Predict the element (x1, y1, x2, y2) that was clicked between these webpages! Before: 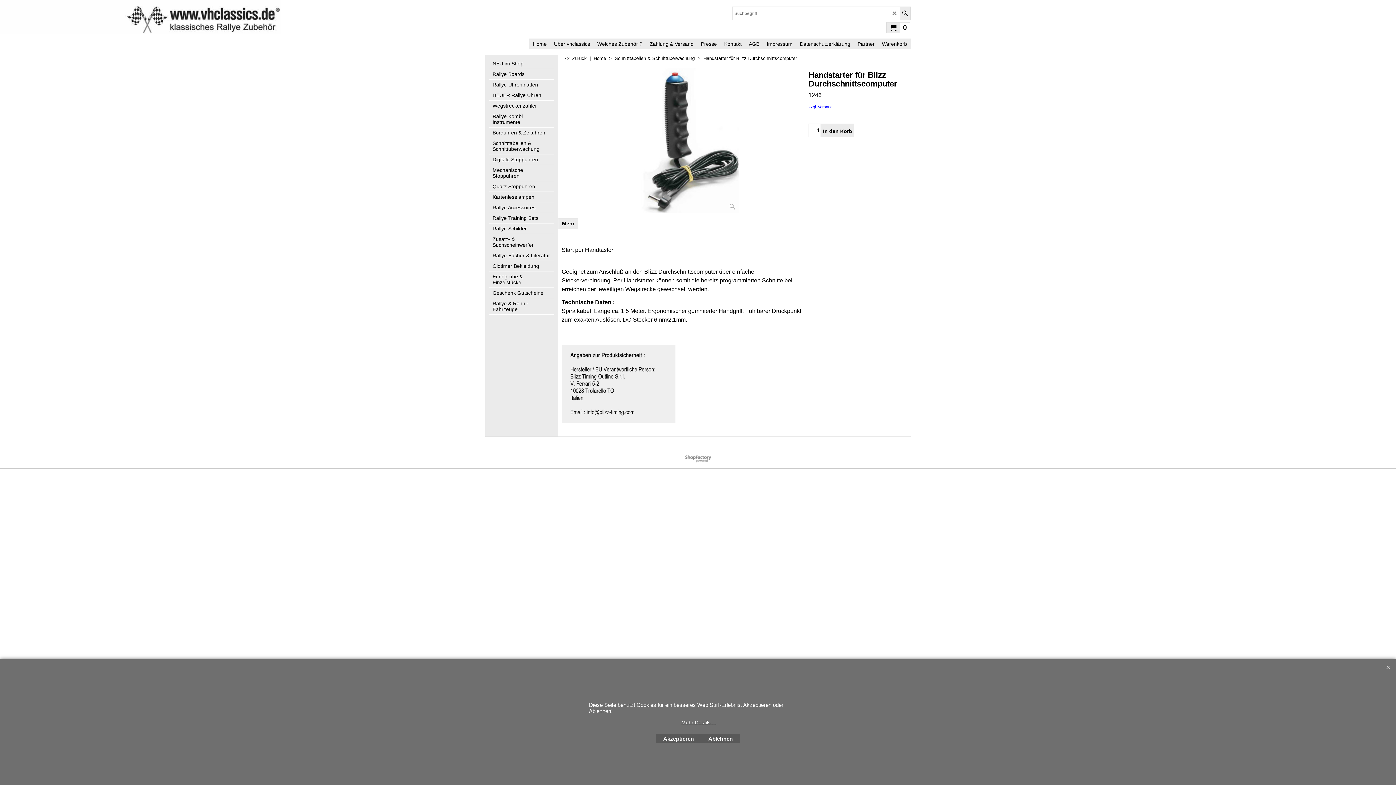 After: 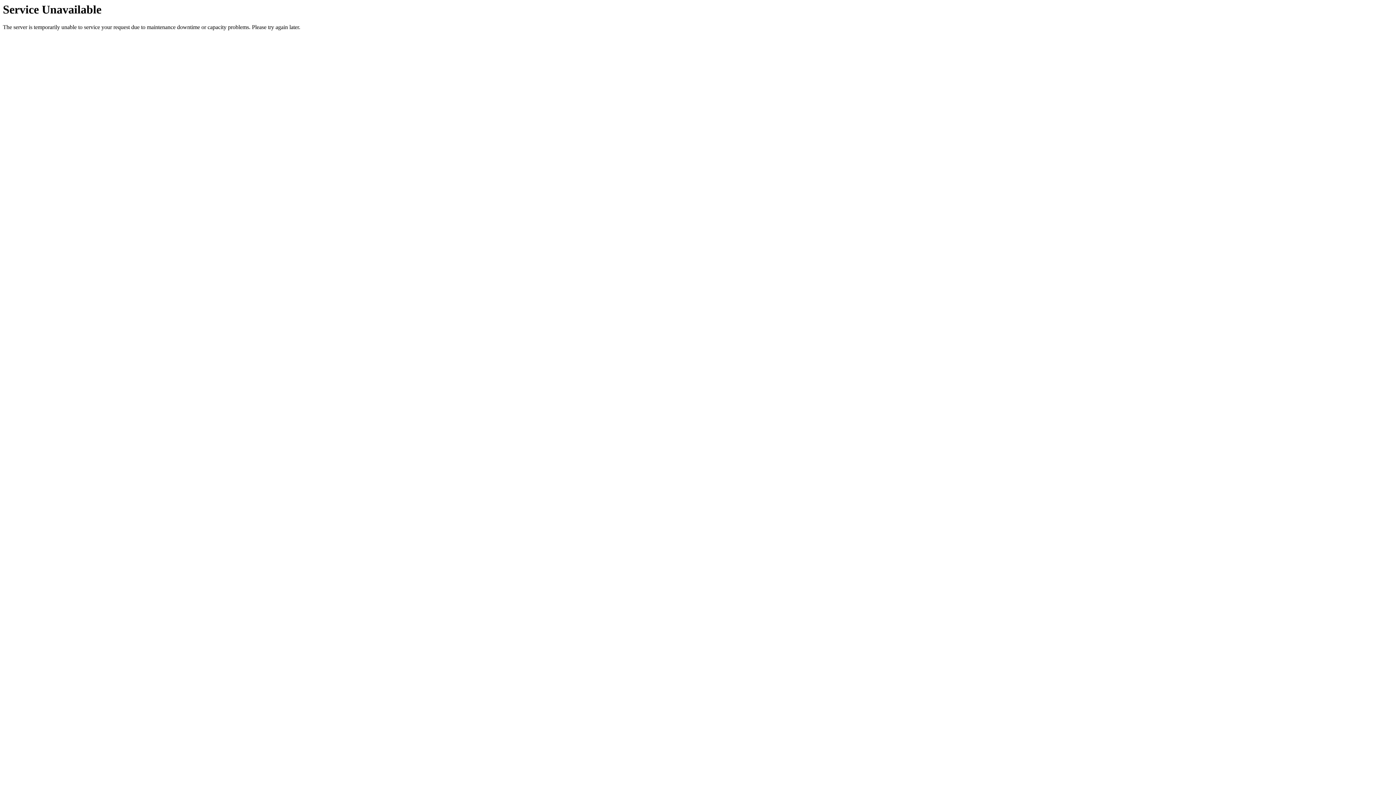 Action: label: Rallye Schilder bbox: (489, 223, 554, 234)